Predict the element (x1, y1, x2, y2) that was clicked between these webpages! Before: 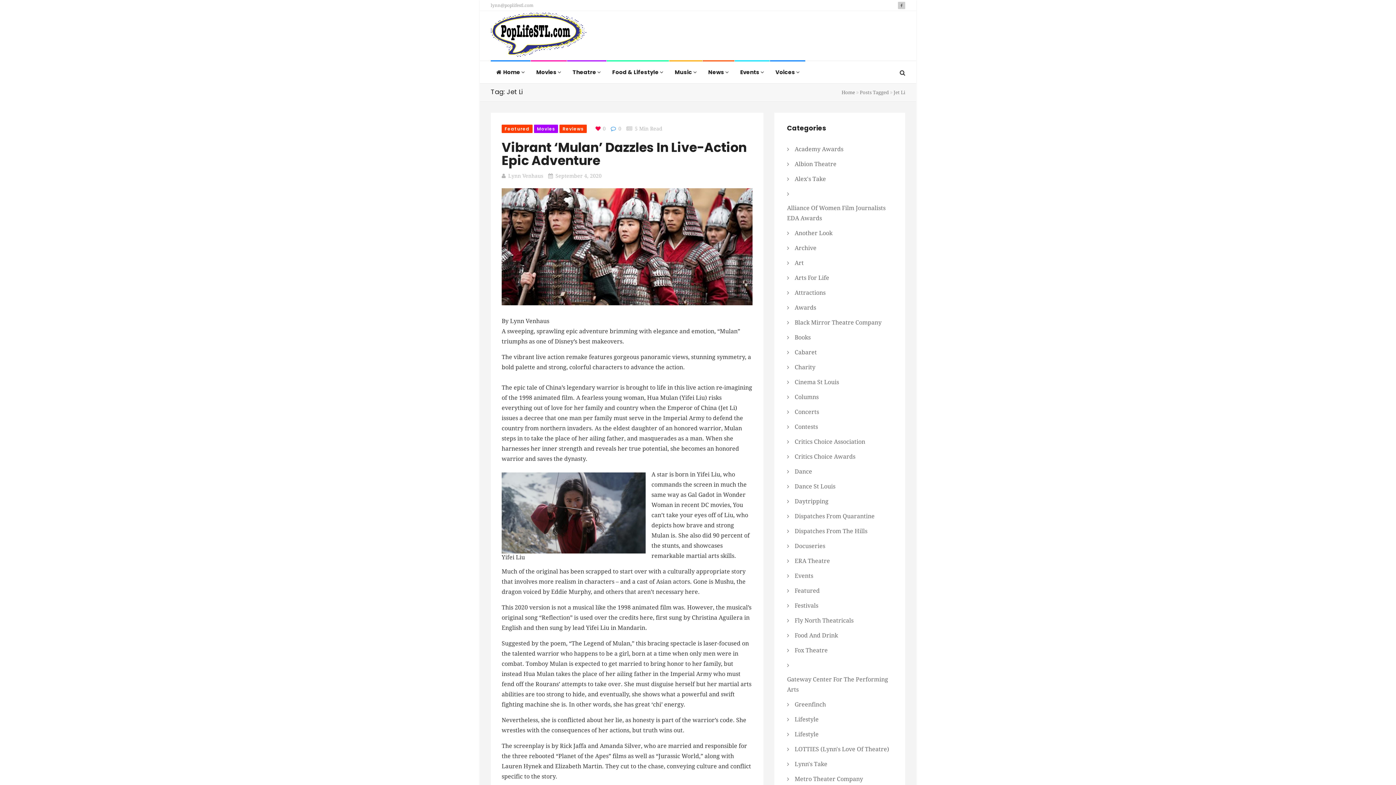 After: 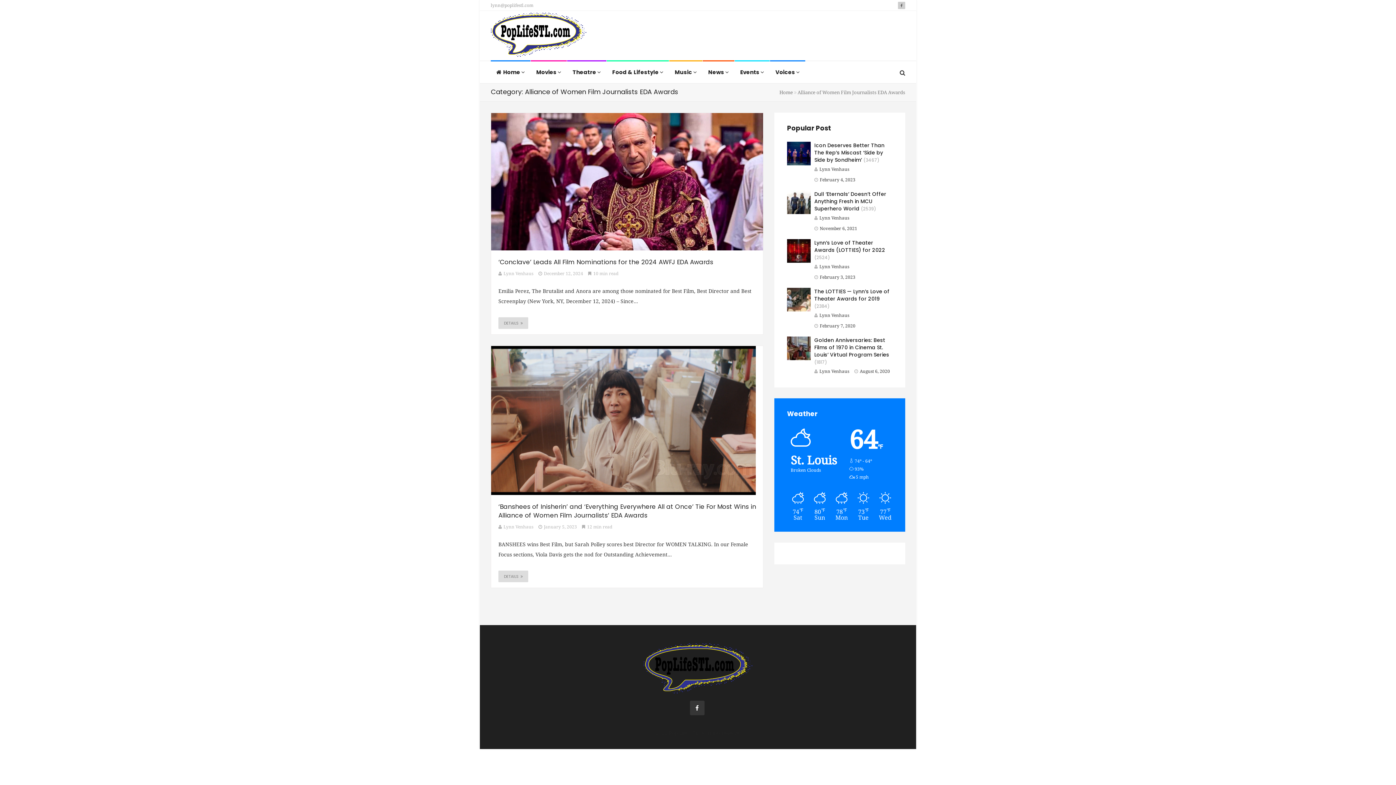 Action: bbox: (787, 201, 892, 225) label: Alliance Of Women Film Journalists EDA Awards